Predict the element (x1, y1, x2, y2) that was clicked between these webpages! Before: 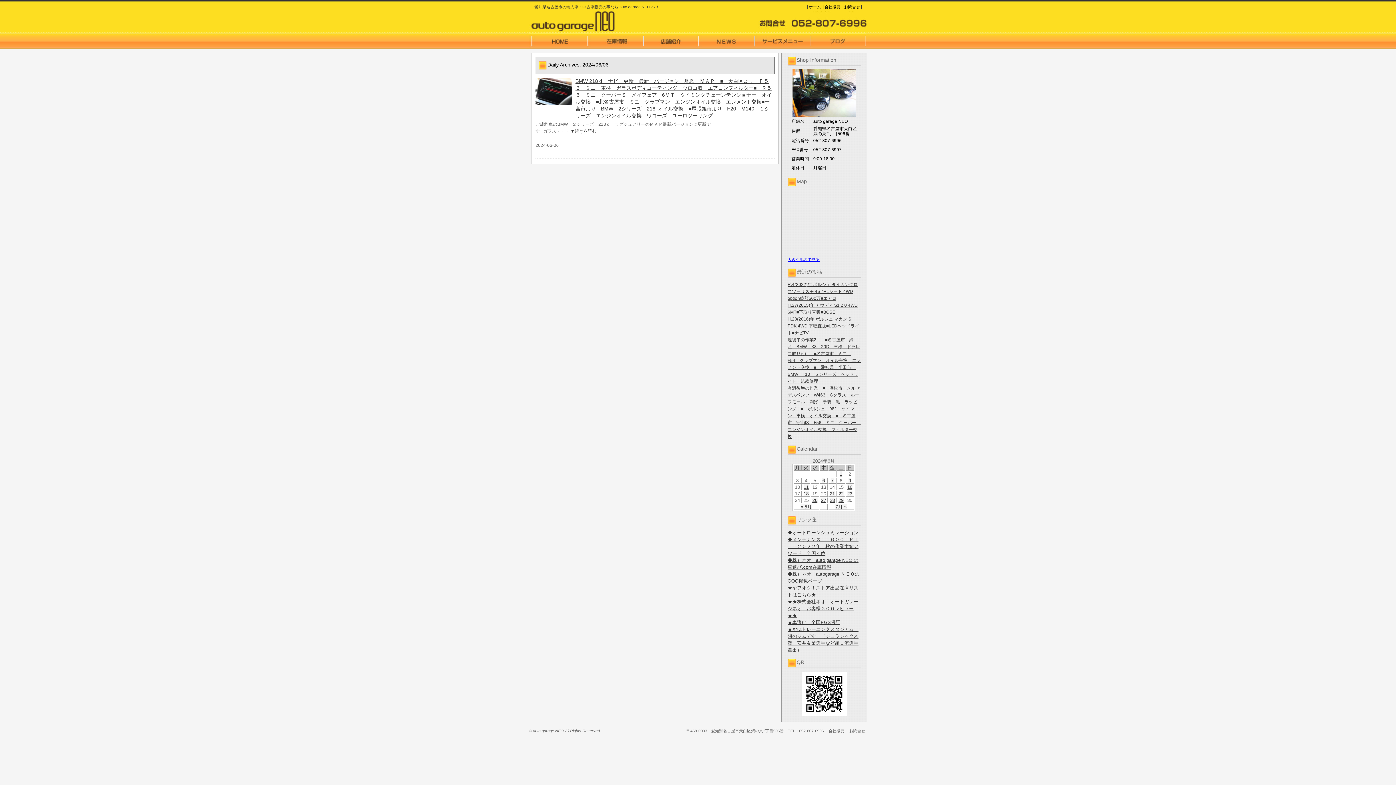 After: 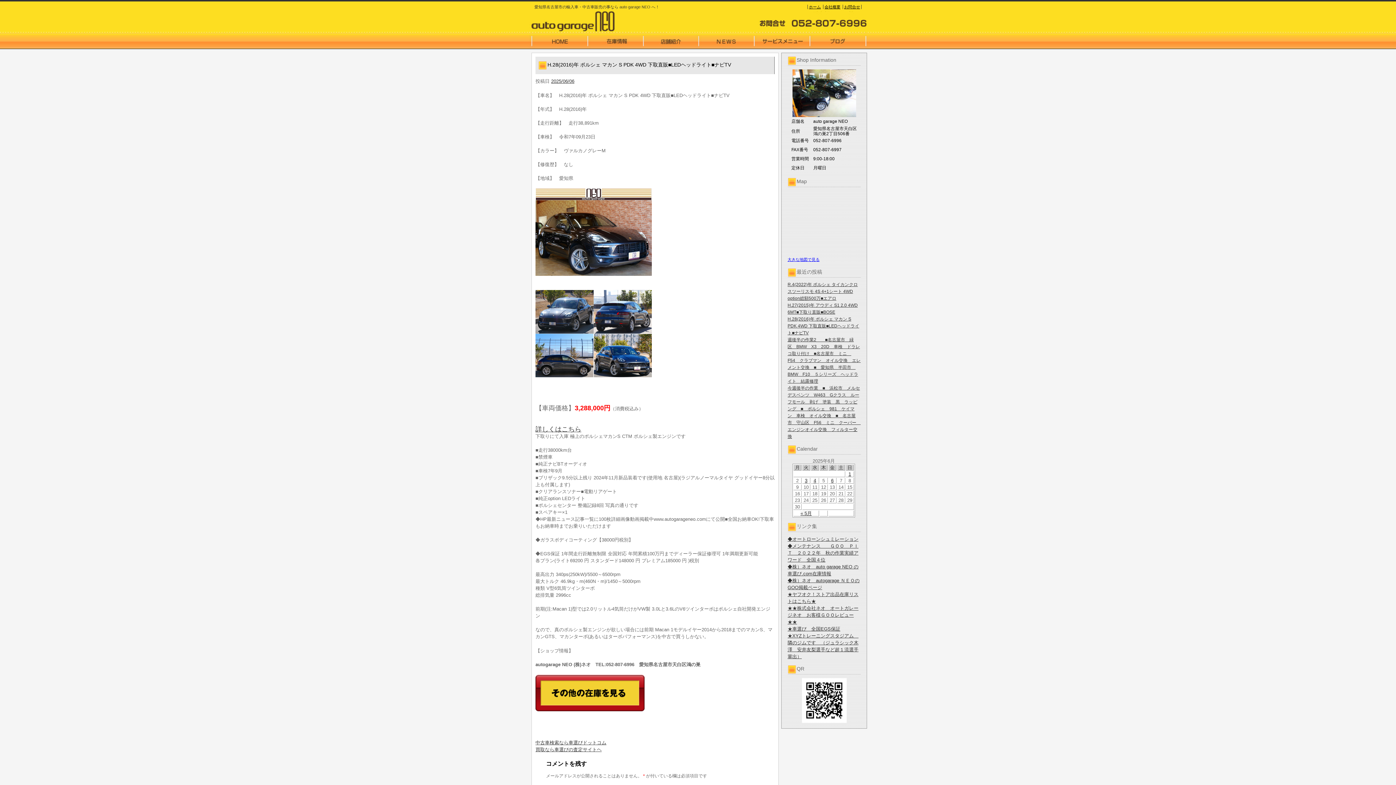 Action: bbox: (787, 316, 859, 335) label: H.28(2016)年 ポルシェ マカン S PDK 4WD 下取直販■LEDヘッドライト■ナビTV